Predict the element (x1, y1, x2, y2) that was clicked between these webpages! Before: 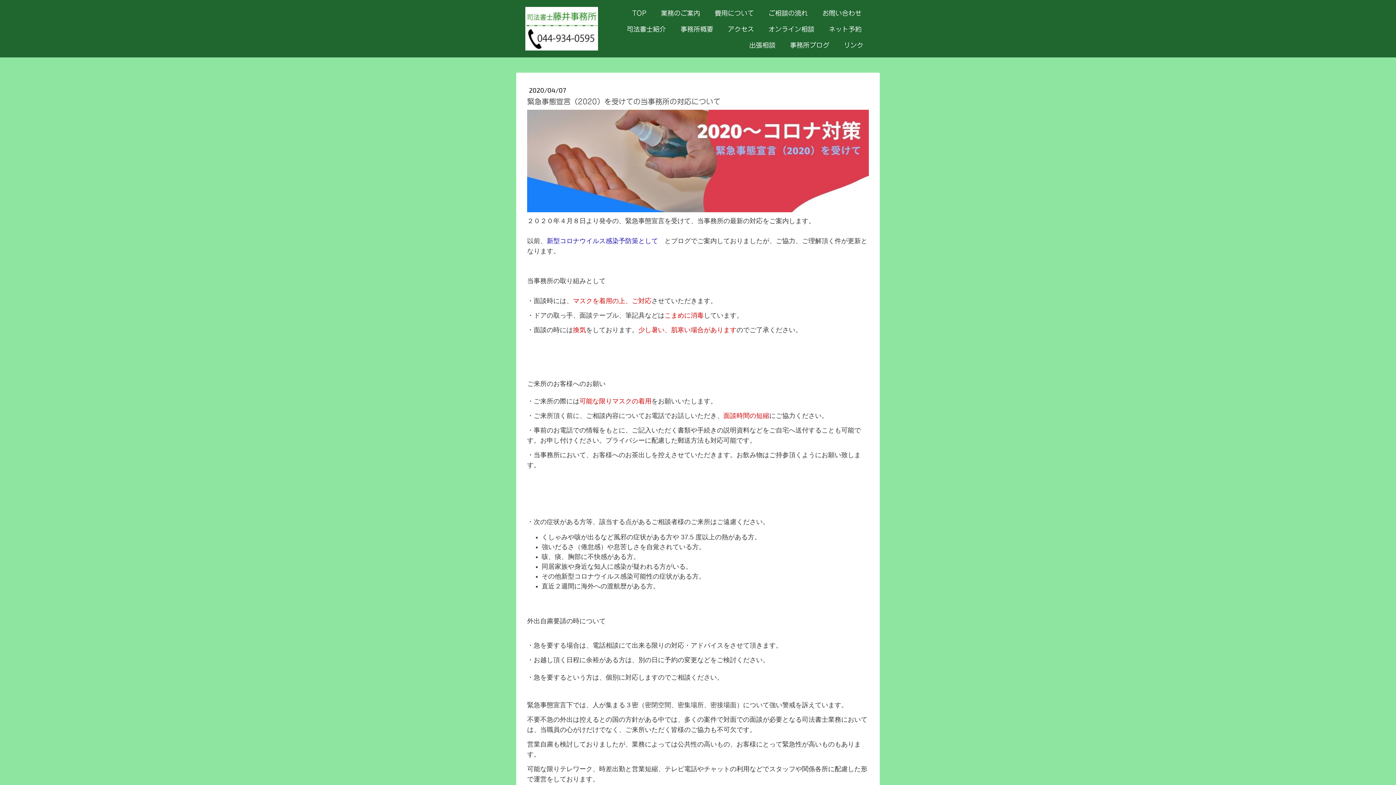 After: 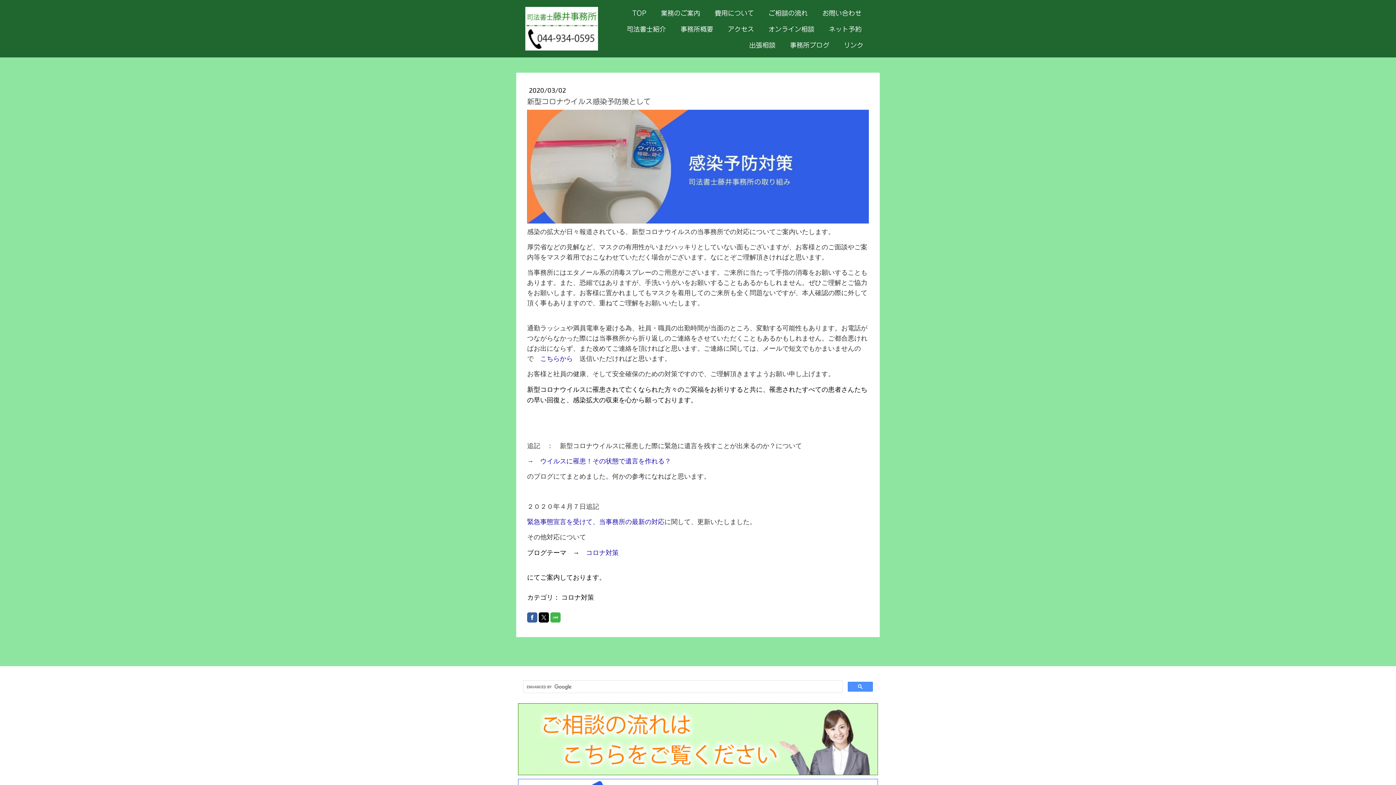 Action: label: 新型コロナウイルス感染予防策として bbox: (546, 237, 658, 244)